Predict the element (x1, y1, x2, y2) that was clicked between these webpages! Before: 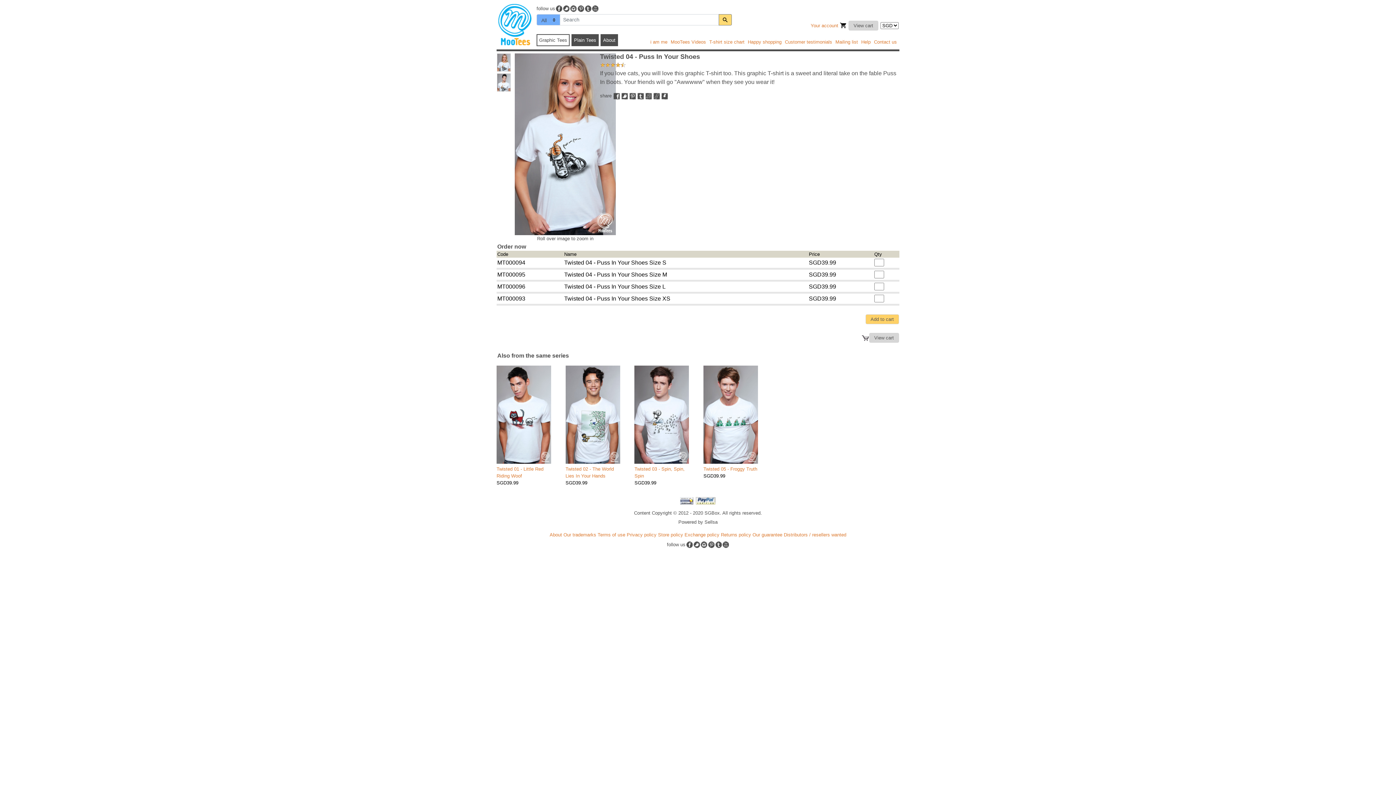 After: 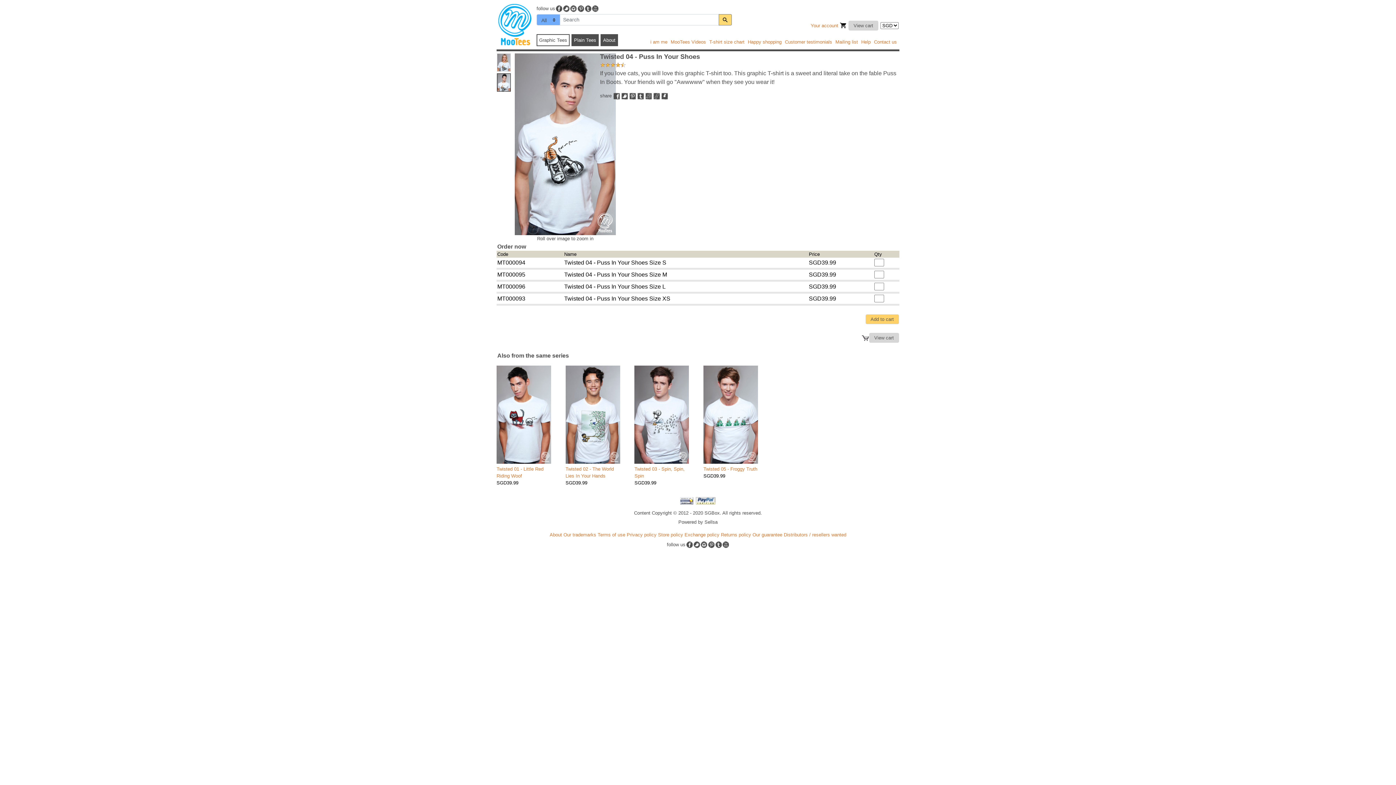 Action: bbox: (497, 79, 510, 84)